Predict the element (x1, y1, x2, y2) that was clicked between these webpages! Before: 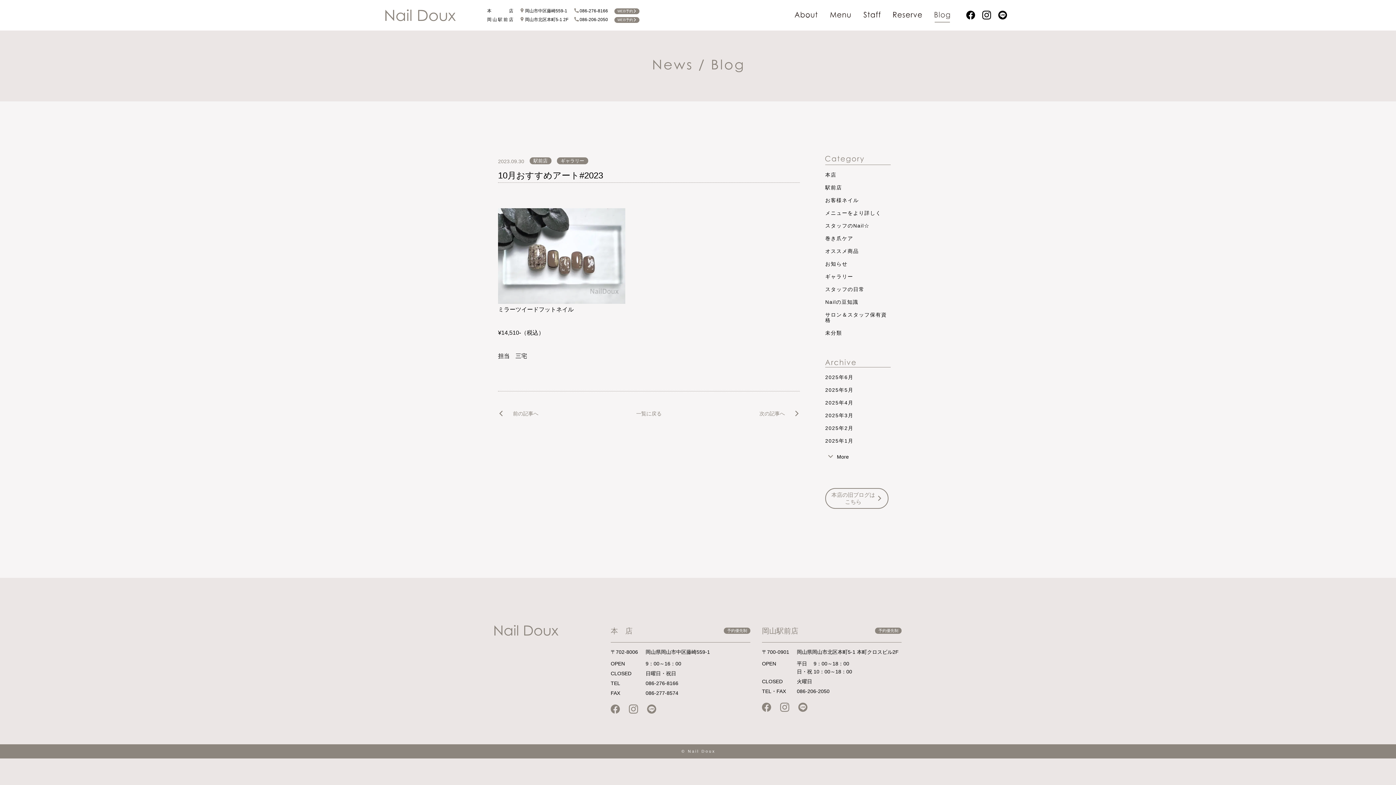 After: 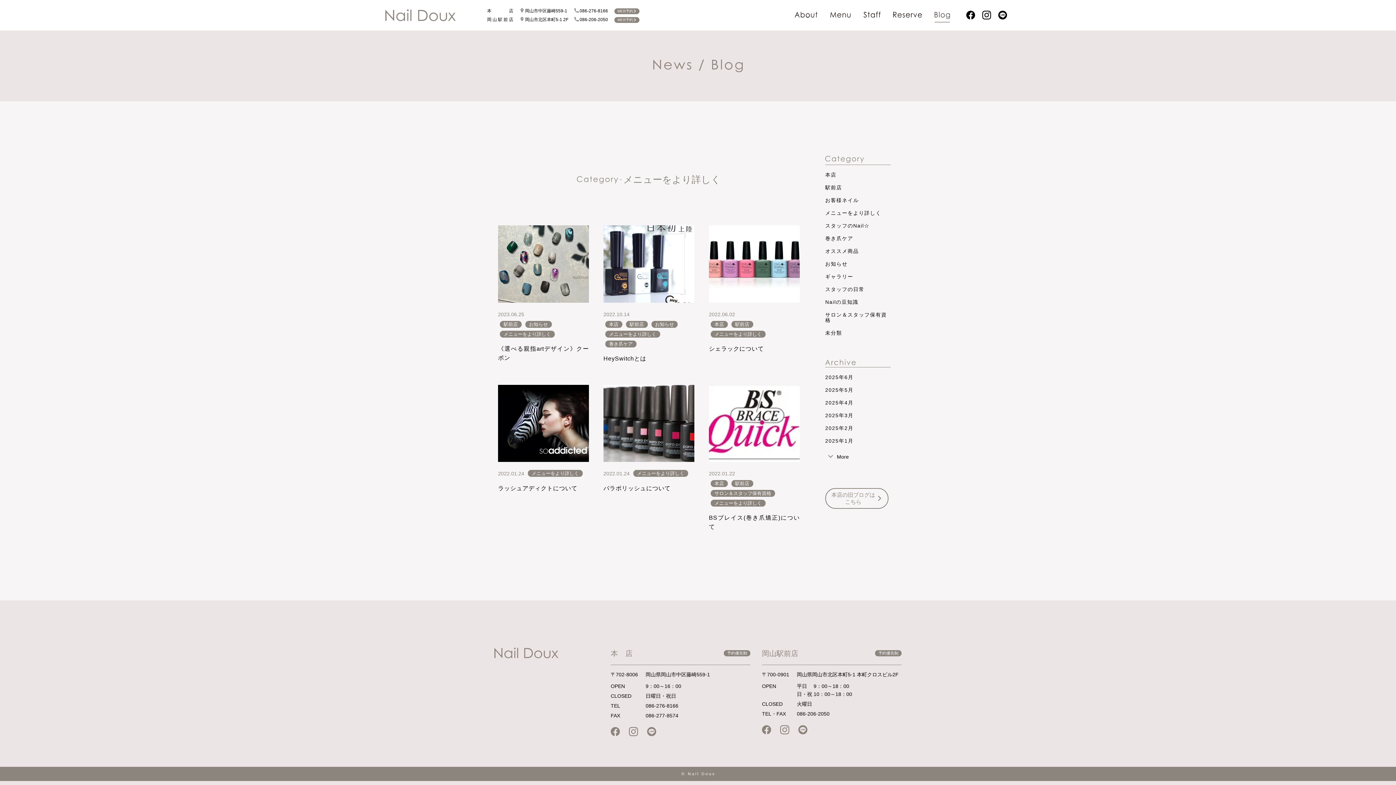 Action: label: メニューをより詳しく bbox: (821, 208, 885, 217)